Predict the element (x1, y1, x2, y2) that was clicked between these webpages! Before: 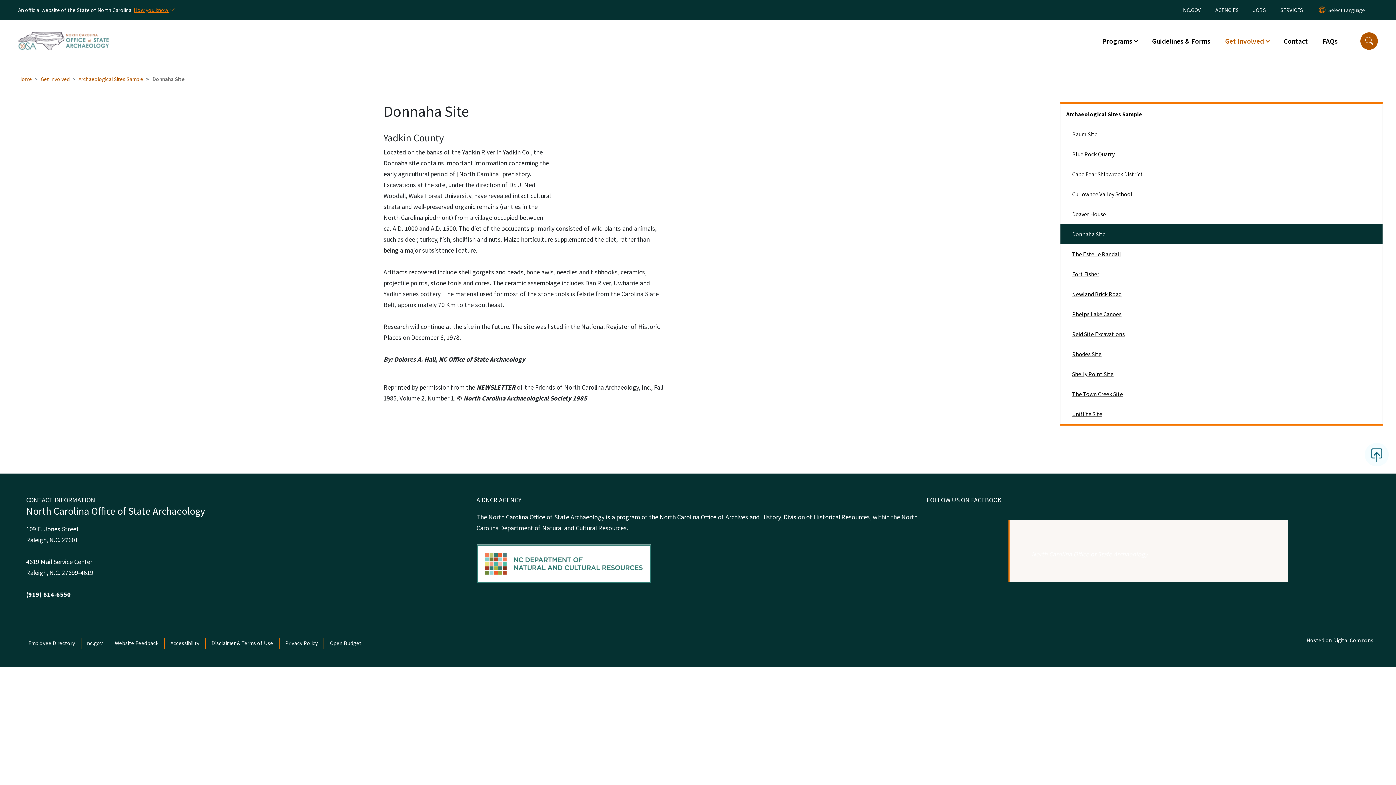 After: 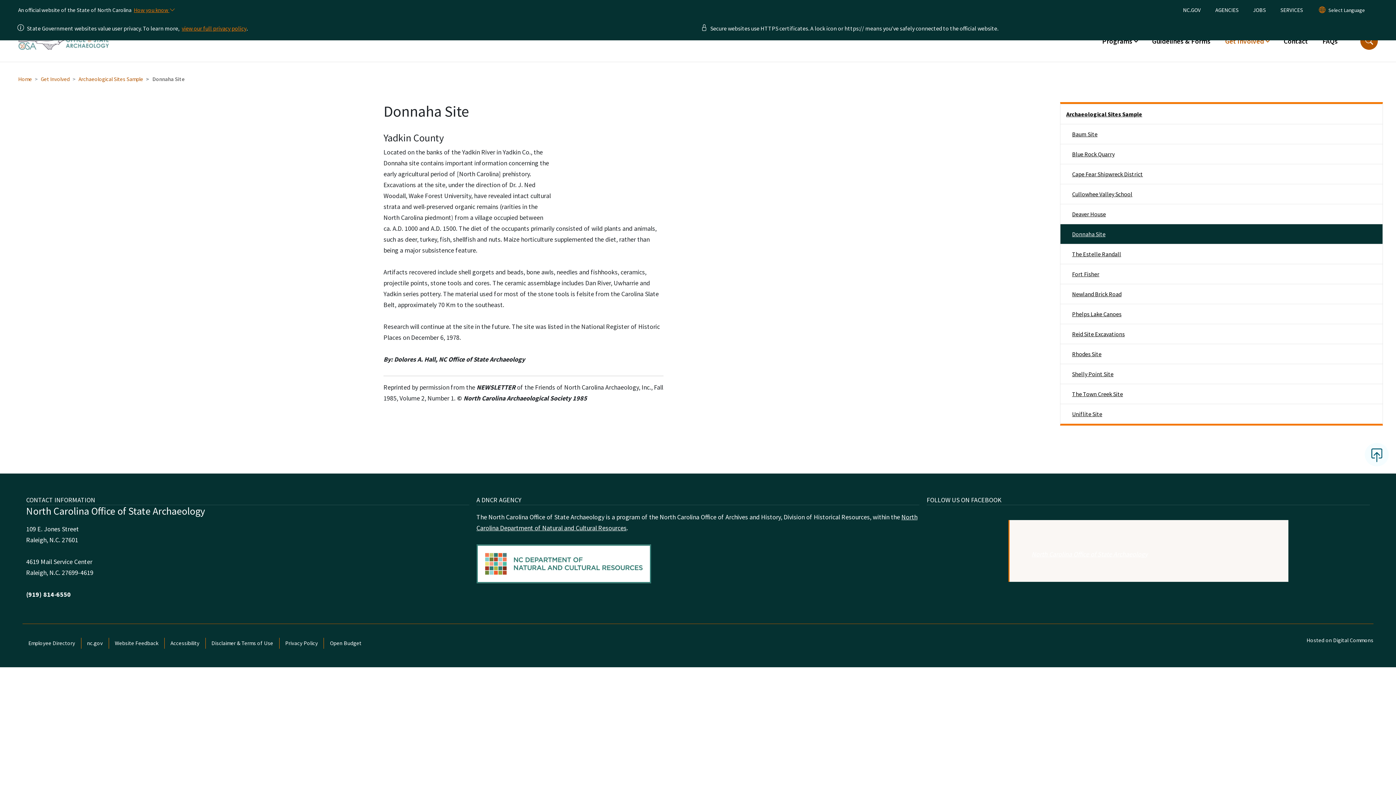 Action: bbox: (132, 4, 175, 15) label: How you know